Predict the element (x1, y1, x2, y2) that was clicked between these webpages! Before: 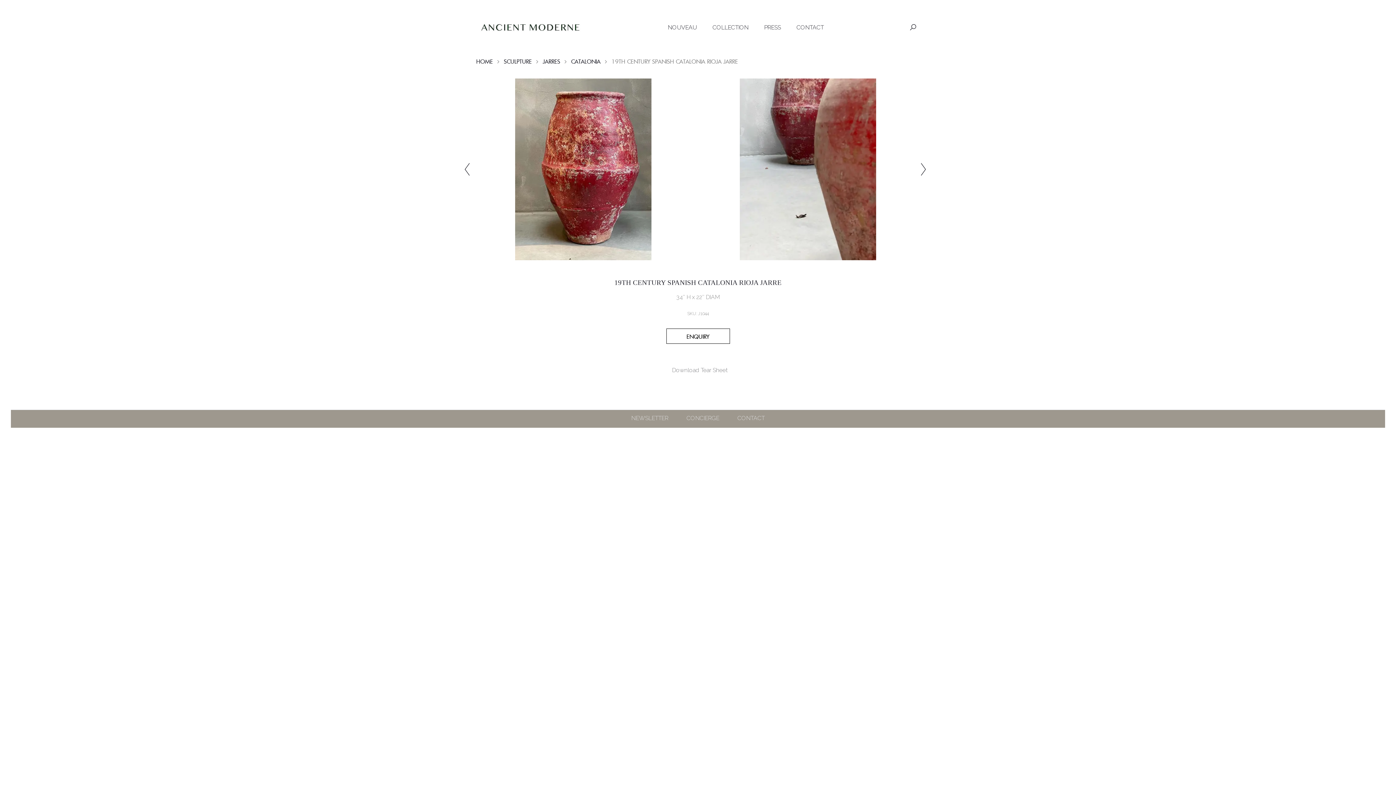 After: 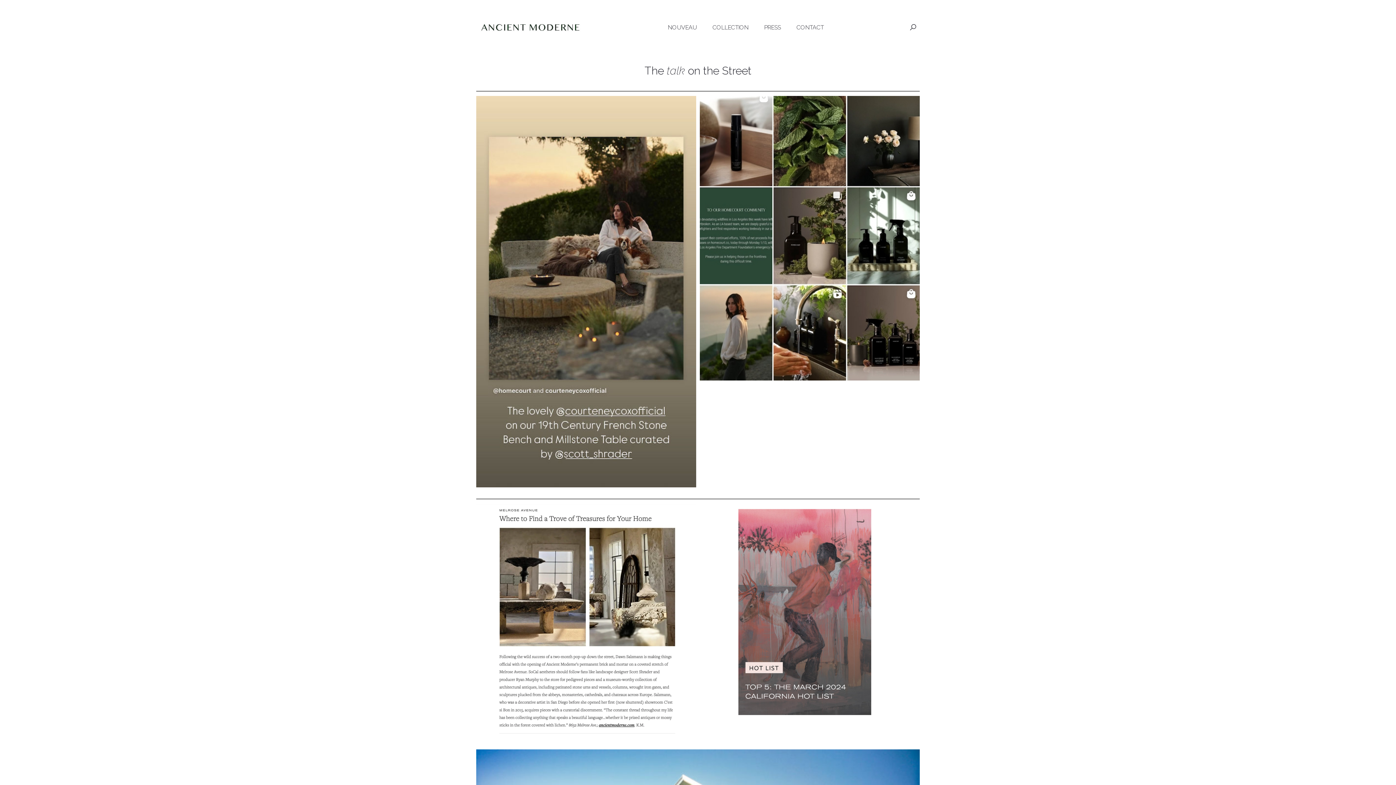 Action: label: PRESS bbox: (757, 10, 788, 44)